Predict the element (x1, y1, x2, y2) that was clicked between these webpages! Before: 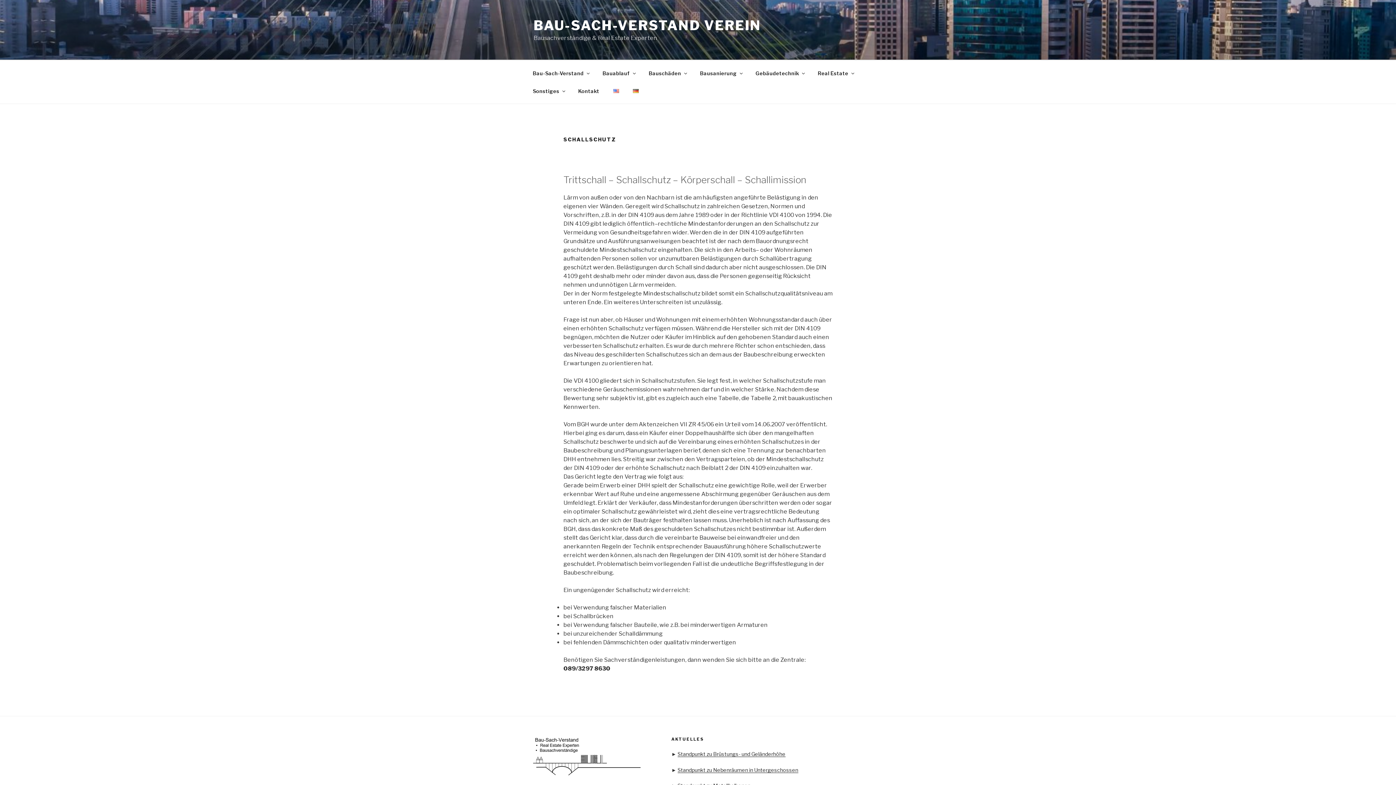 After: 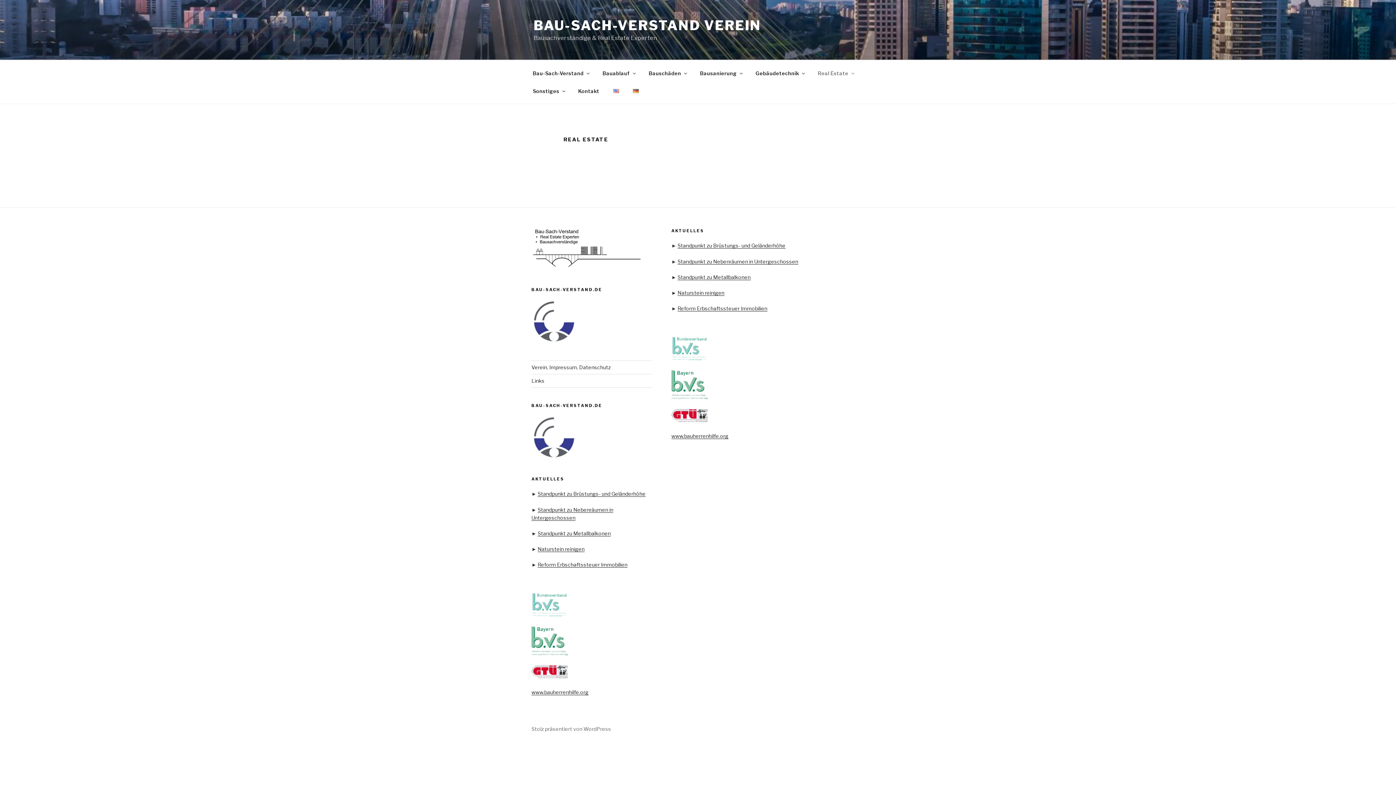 Action: bbox: (811, 64, 860, 82) label: Real Estate